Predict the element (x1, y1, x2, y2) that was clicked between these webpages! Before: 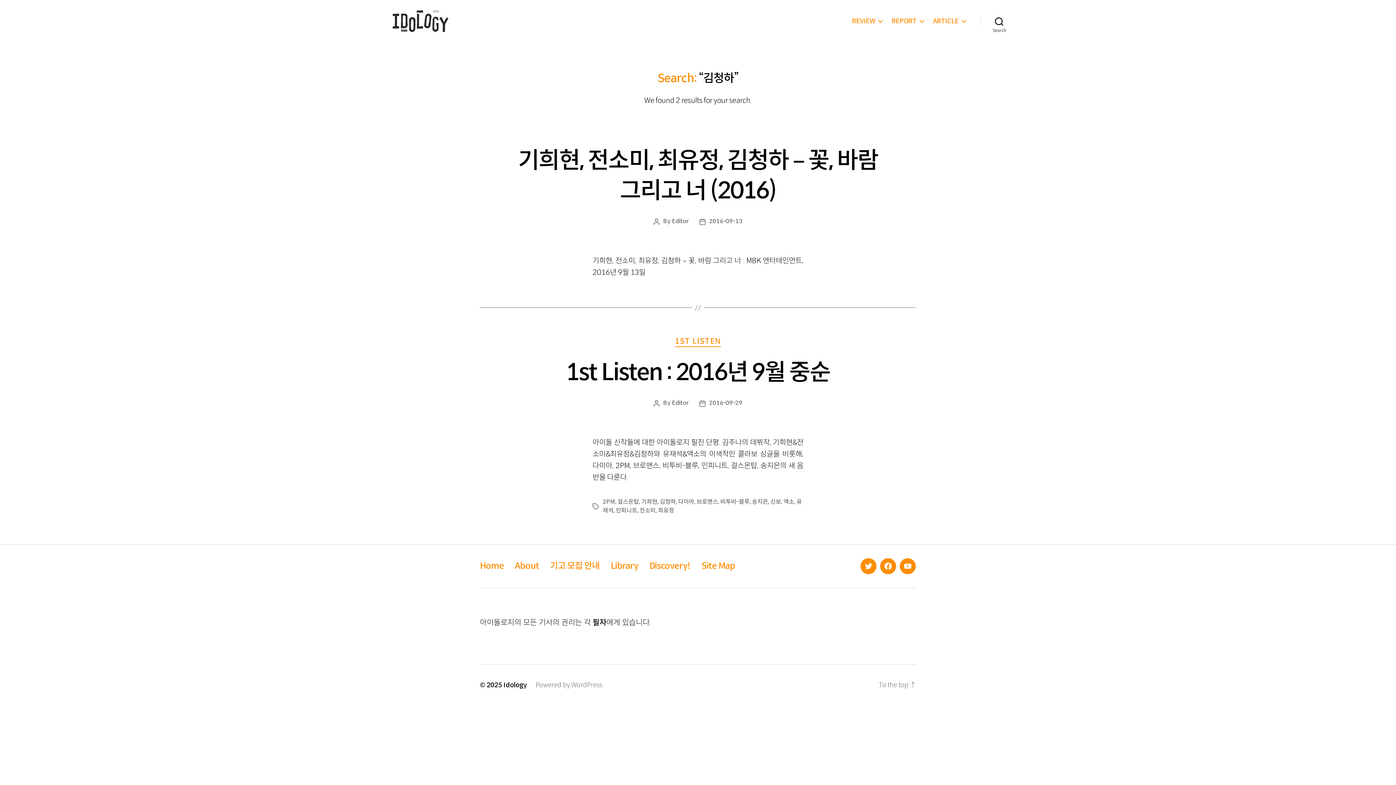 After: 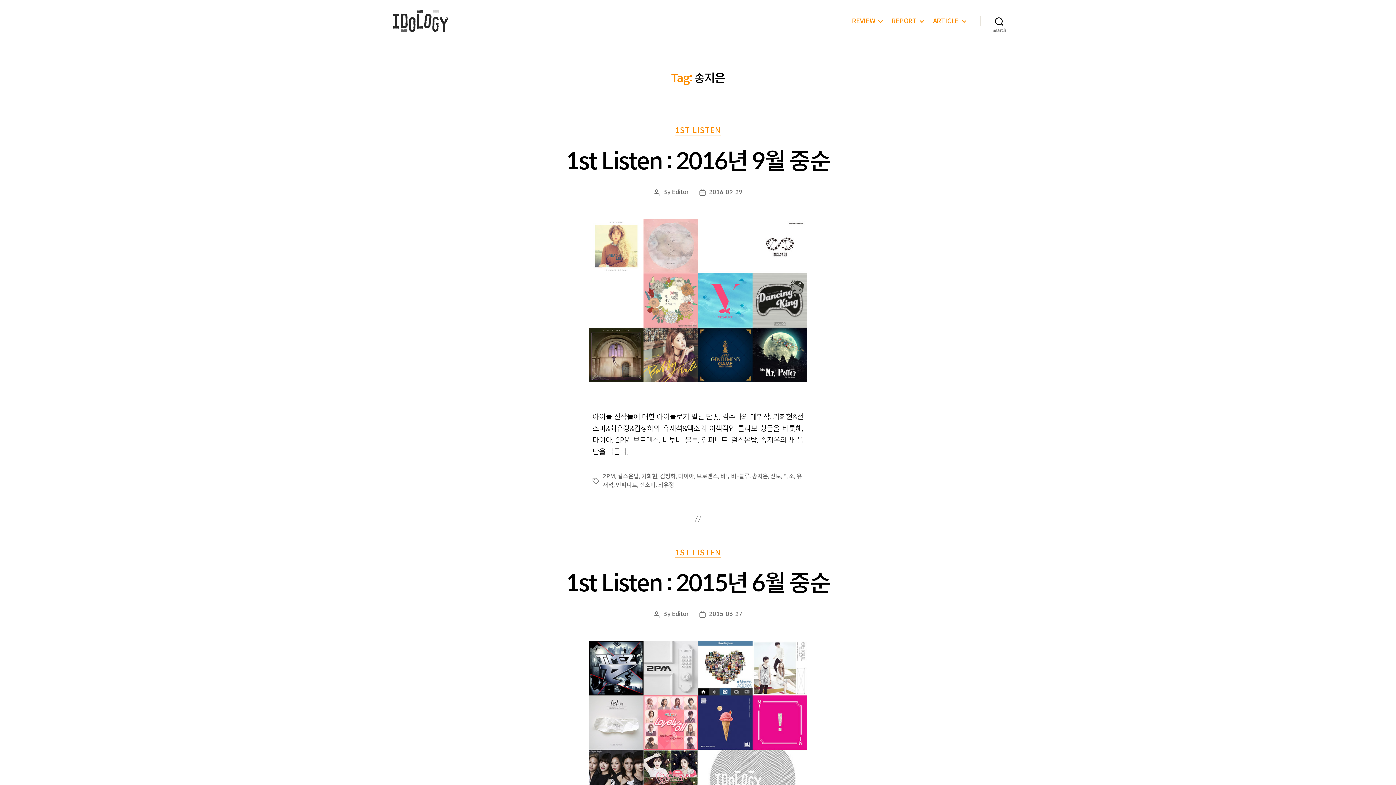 Action: bbox: (752, 498, 768, 505) label: 송지은